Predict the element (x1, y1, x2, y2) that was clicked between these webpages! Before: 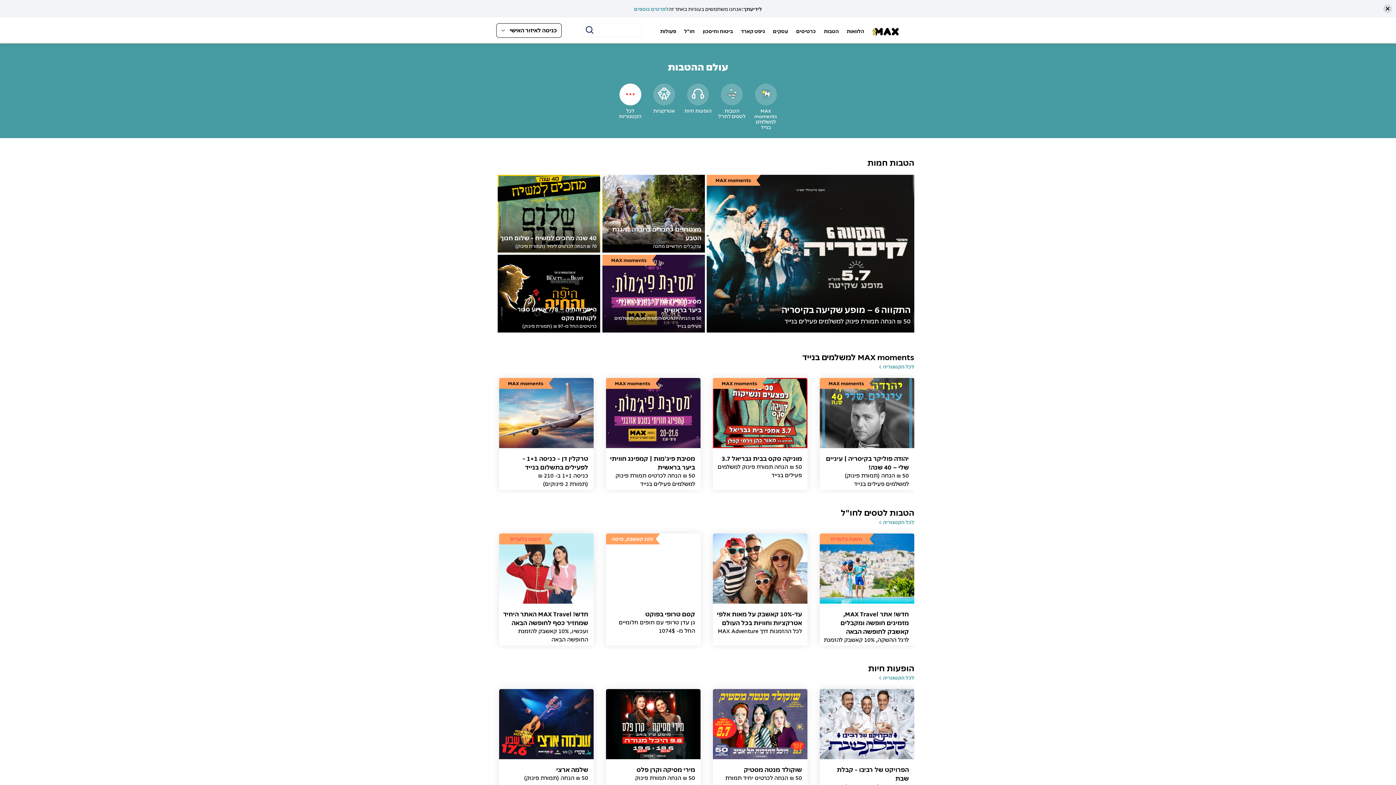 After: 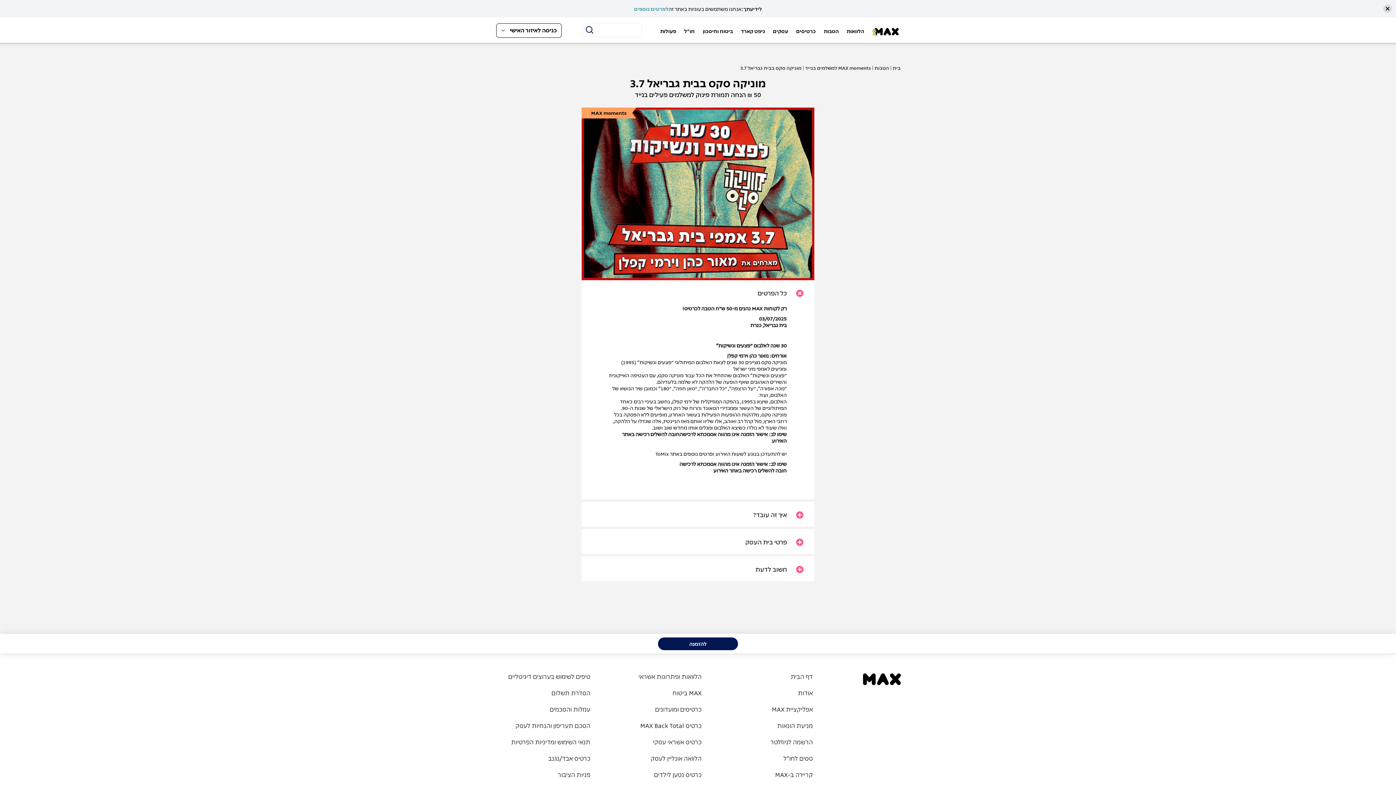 Action: bbox: (713, 378, 807, 490)